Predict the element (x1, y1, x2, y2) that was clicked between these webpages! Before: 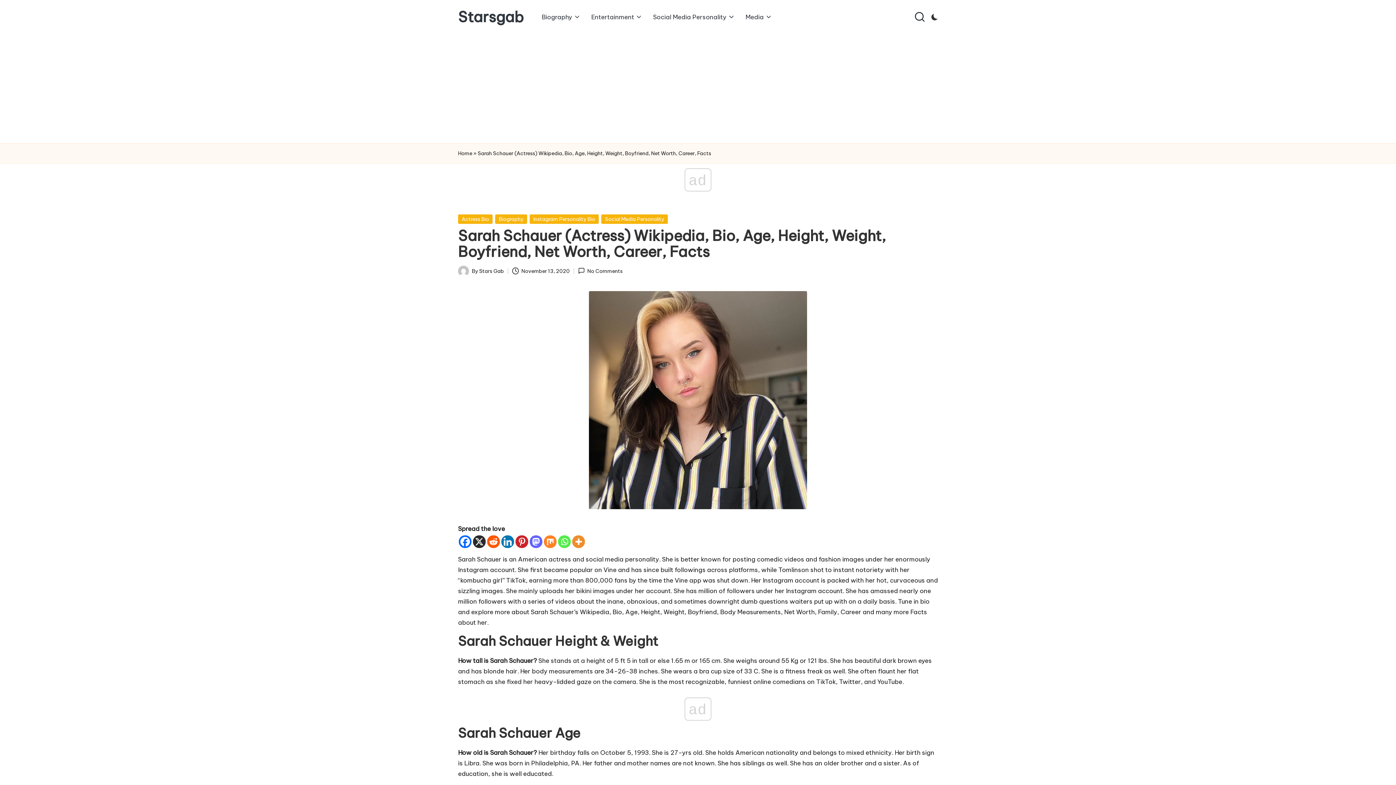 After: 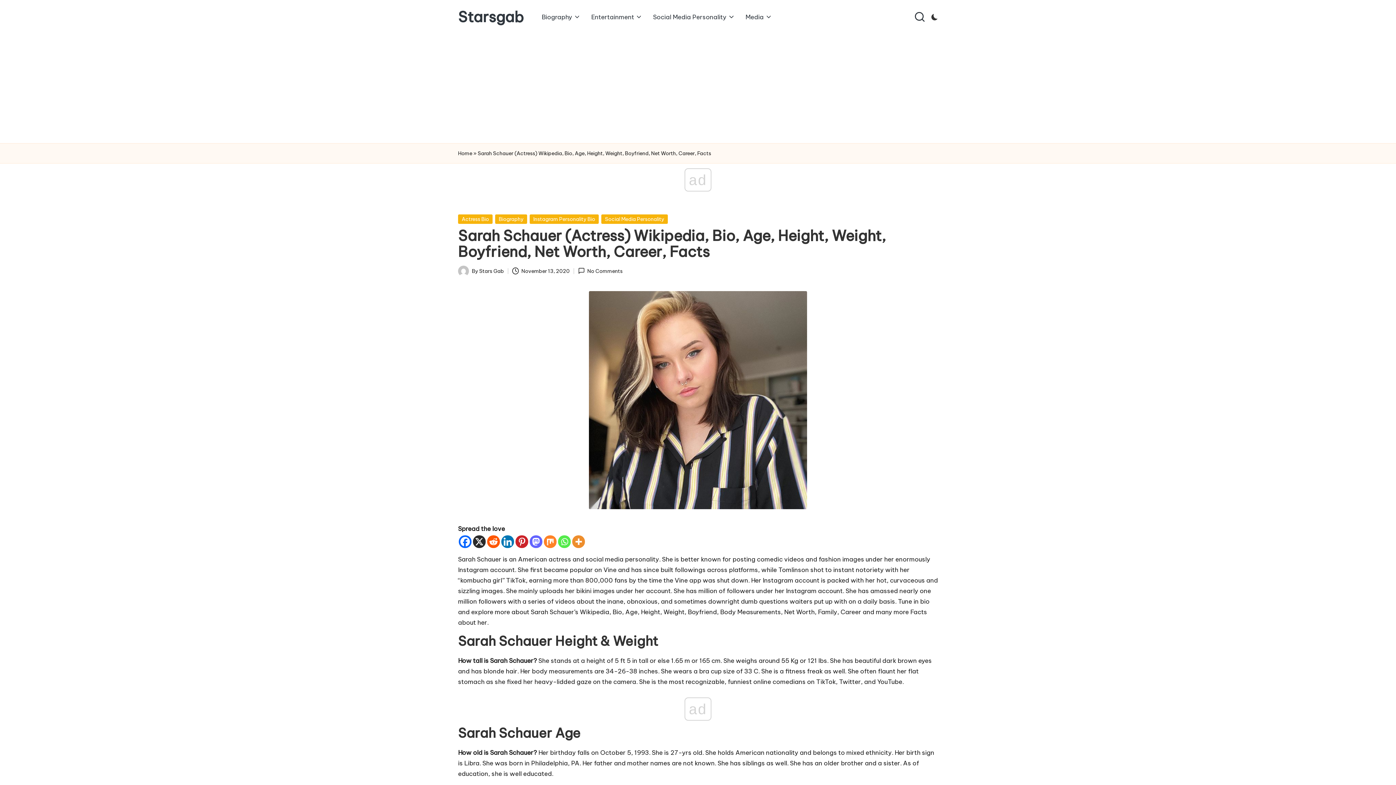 Action: label: Whatsapp bbox: (558, 535, 570, 548)